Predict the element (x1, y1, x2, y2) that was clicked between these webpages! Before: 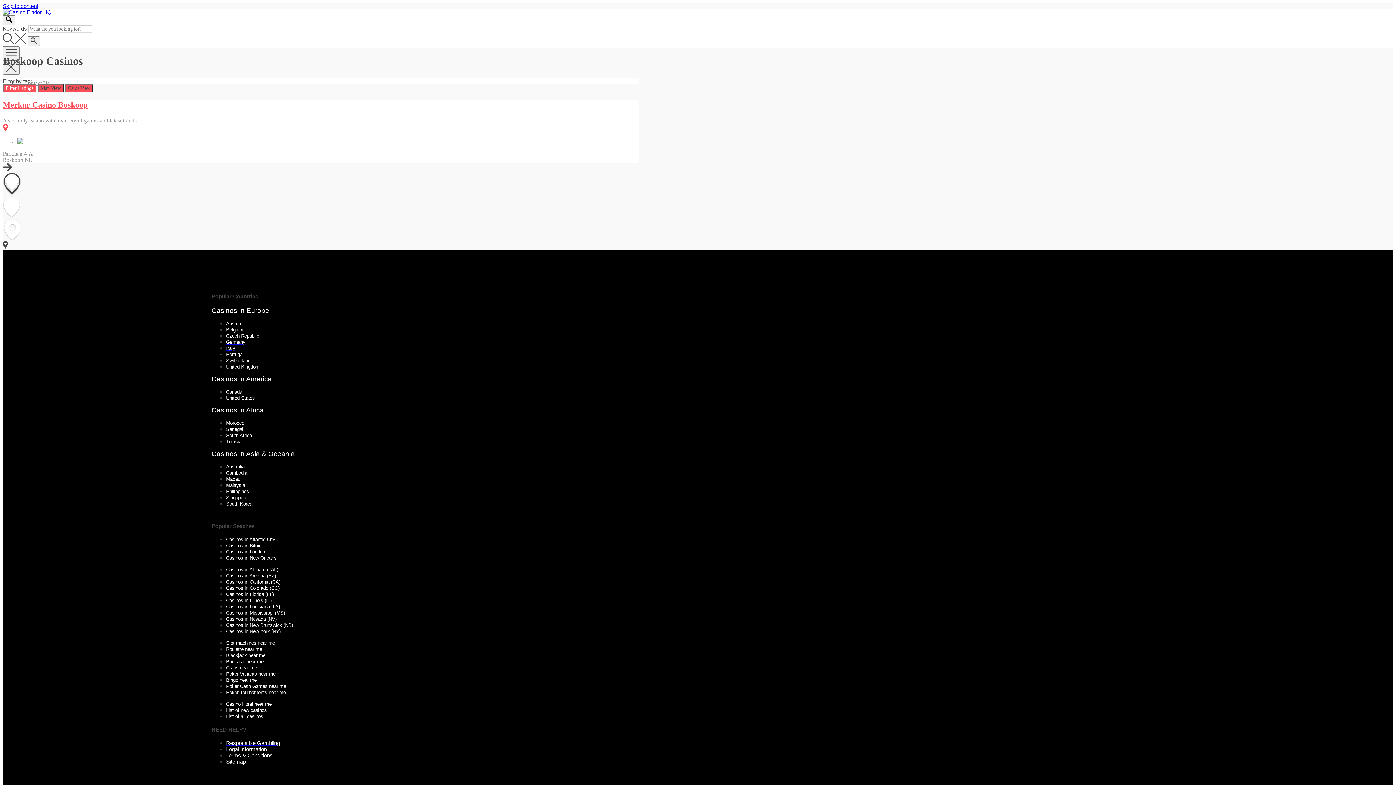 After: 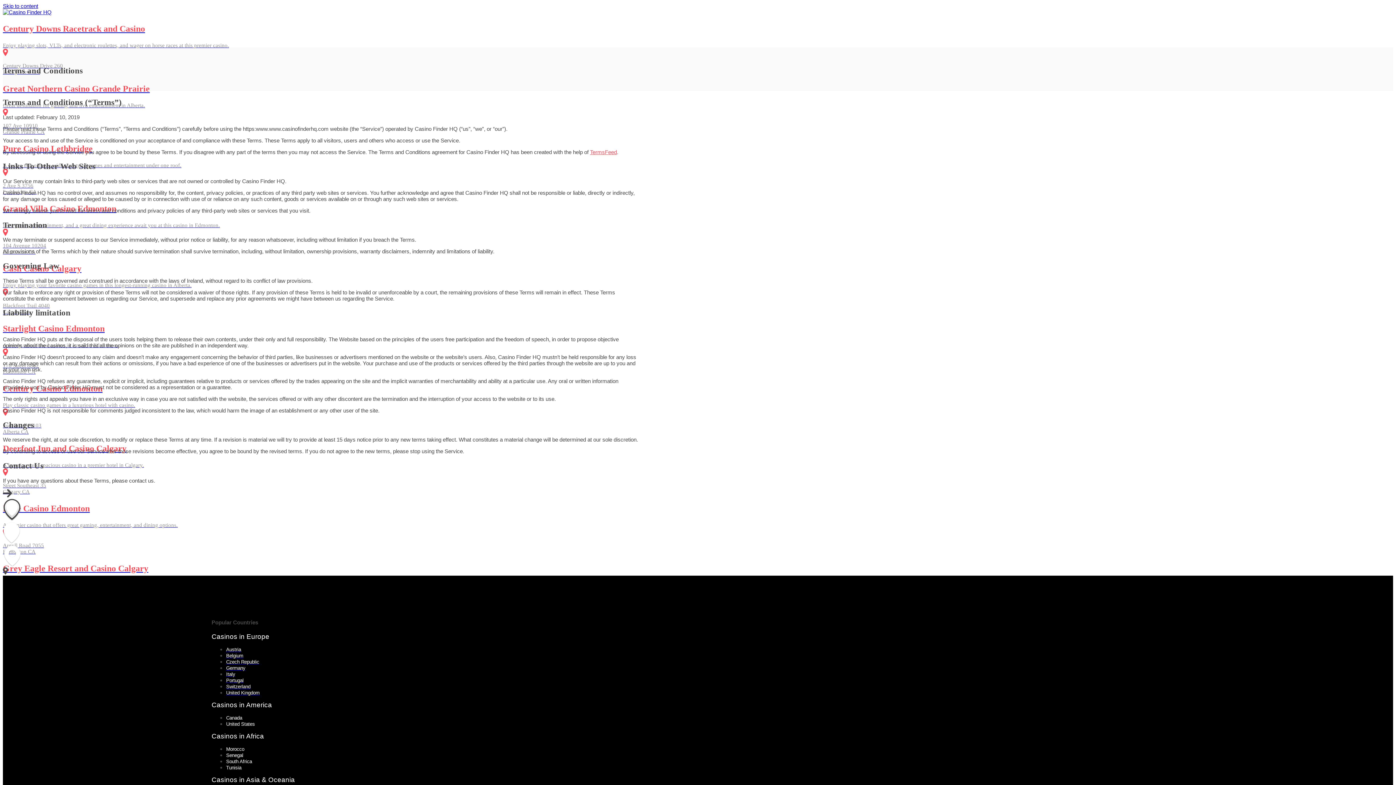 Action: label: Terms & Conditions bbox: (226, 752, 272, 759)